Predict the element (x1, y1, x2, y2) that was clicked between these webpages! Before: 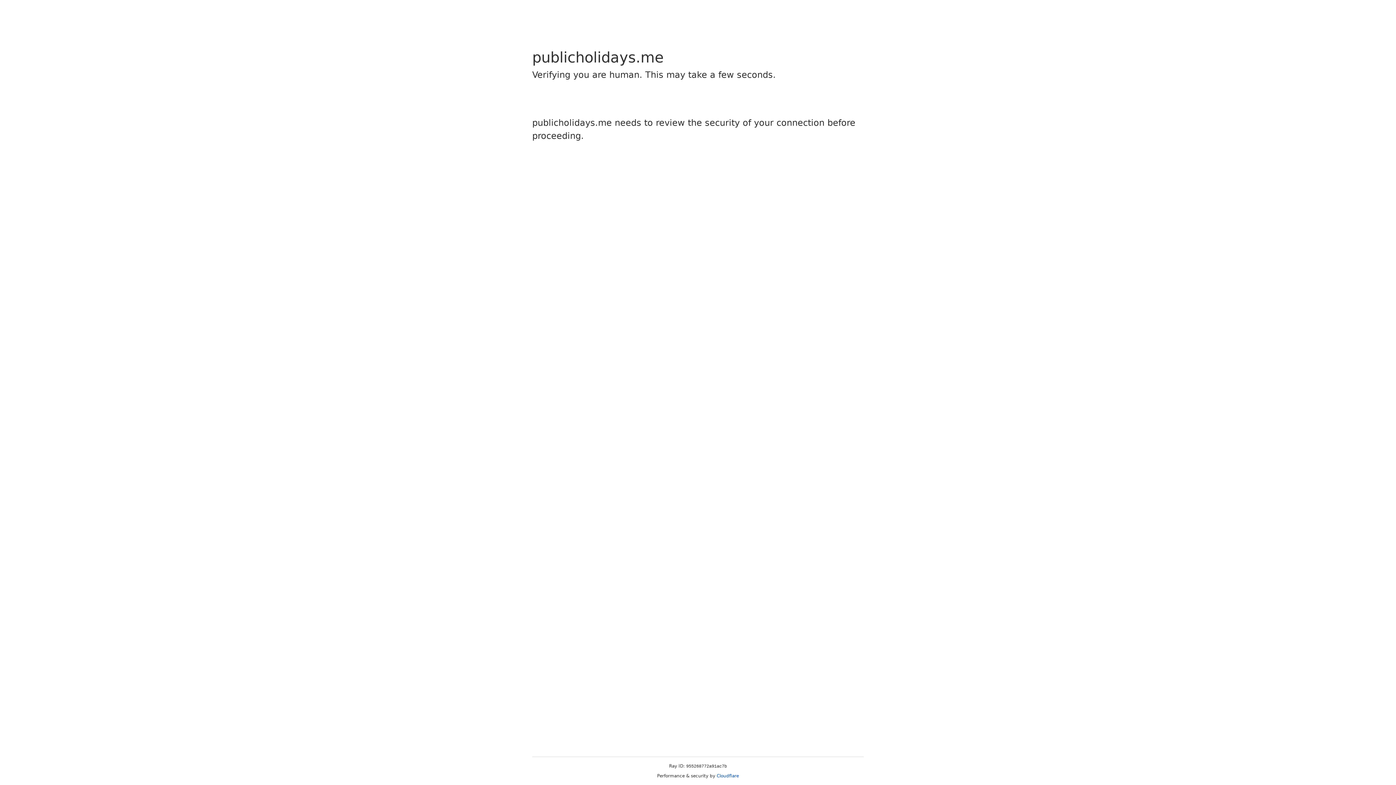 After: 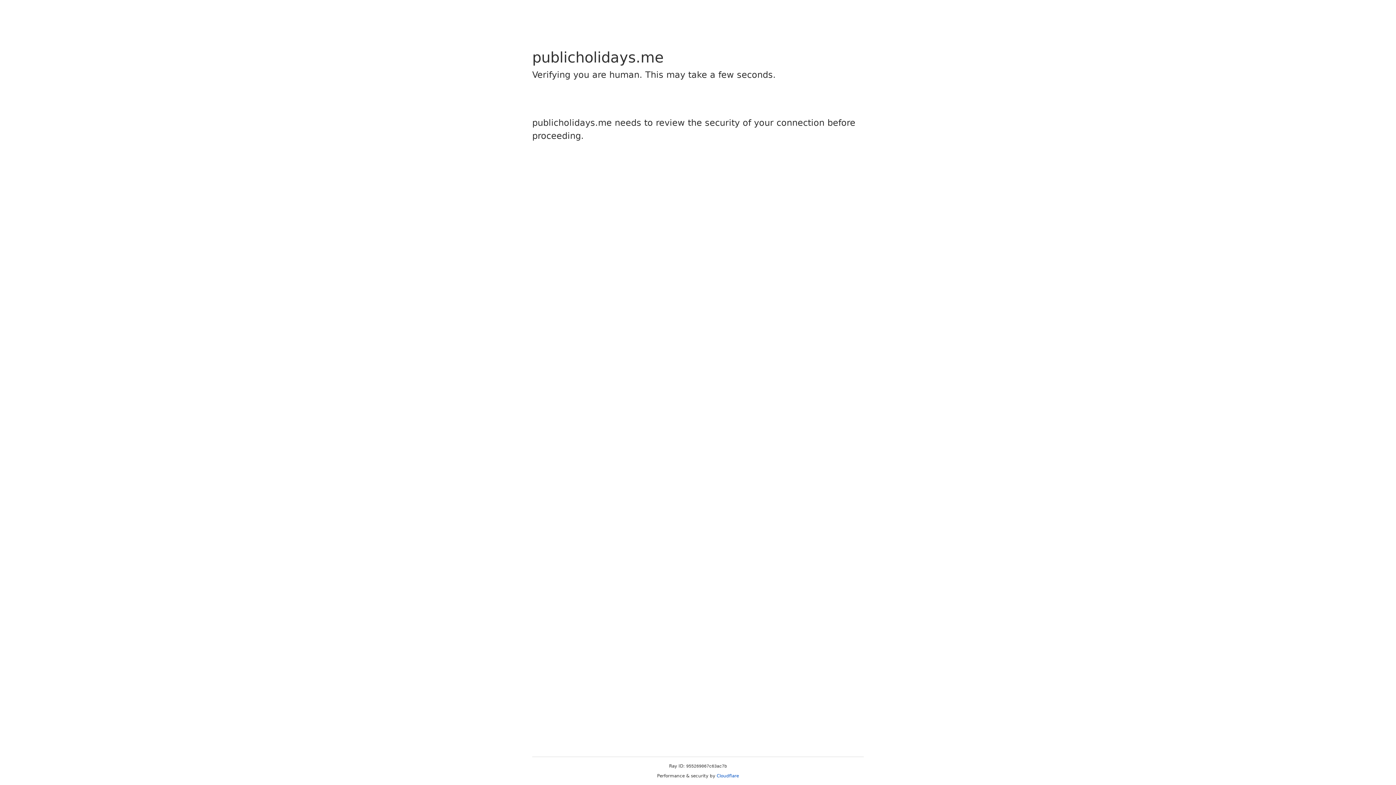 Action: label: Cloudflare bbox: (716, 773, 739, 778)